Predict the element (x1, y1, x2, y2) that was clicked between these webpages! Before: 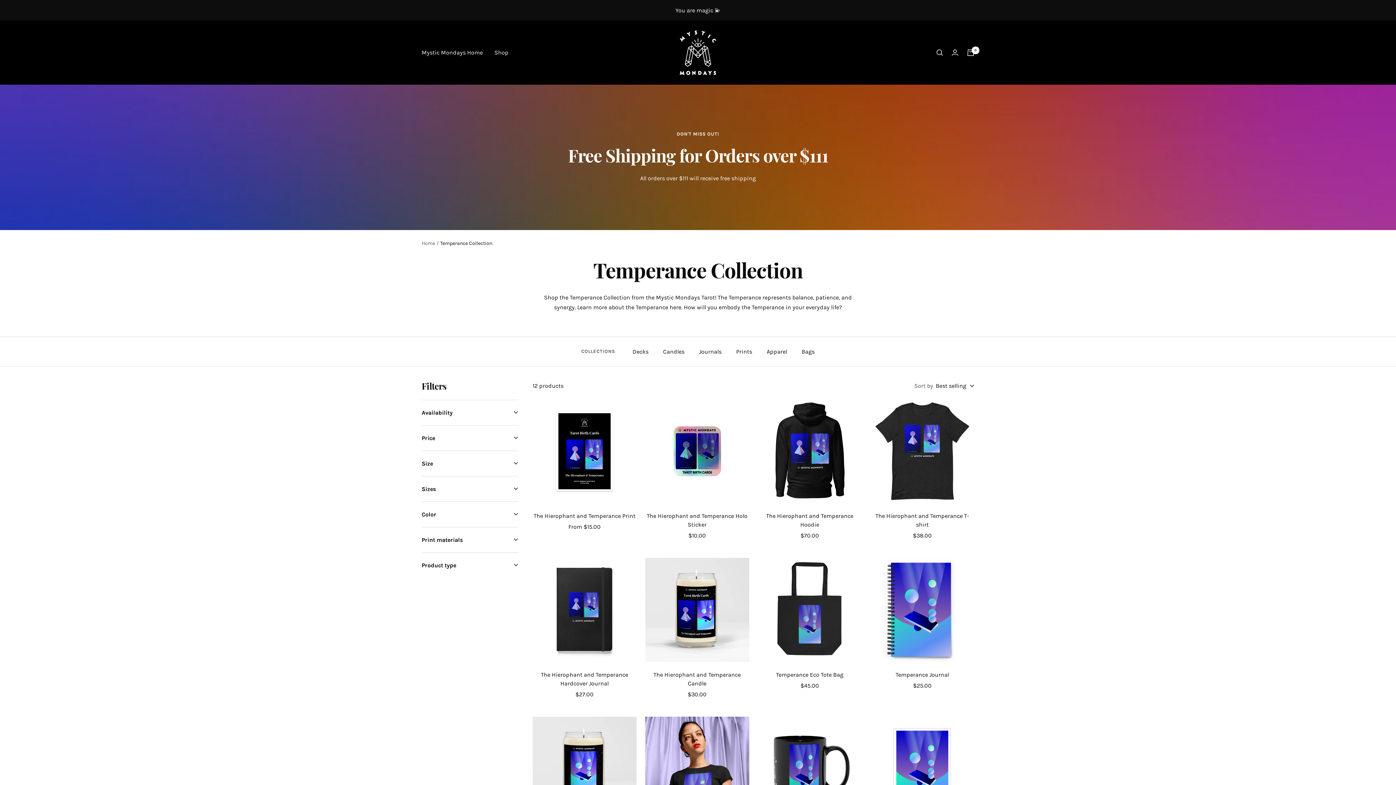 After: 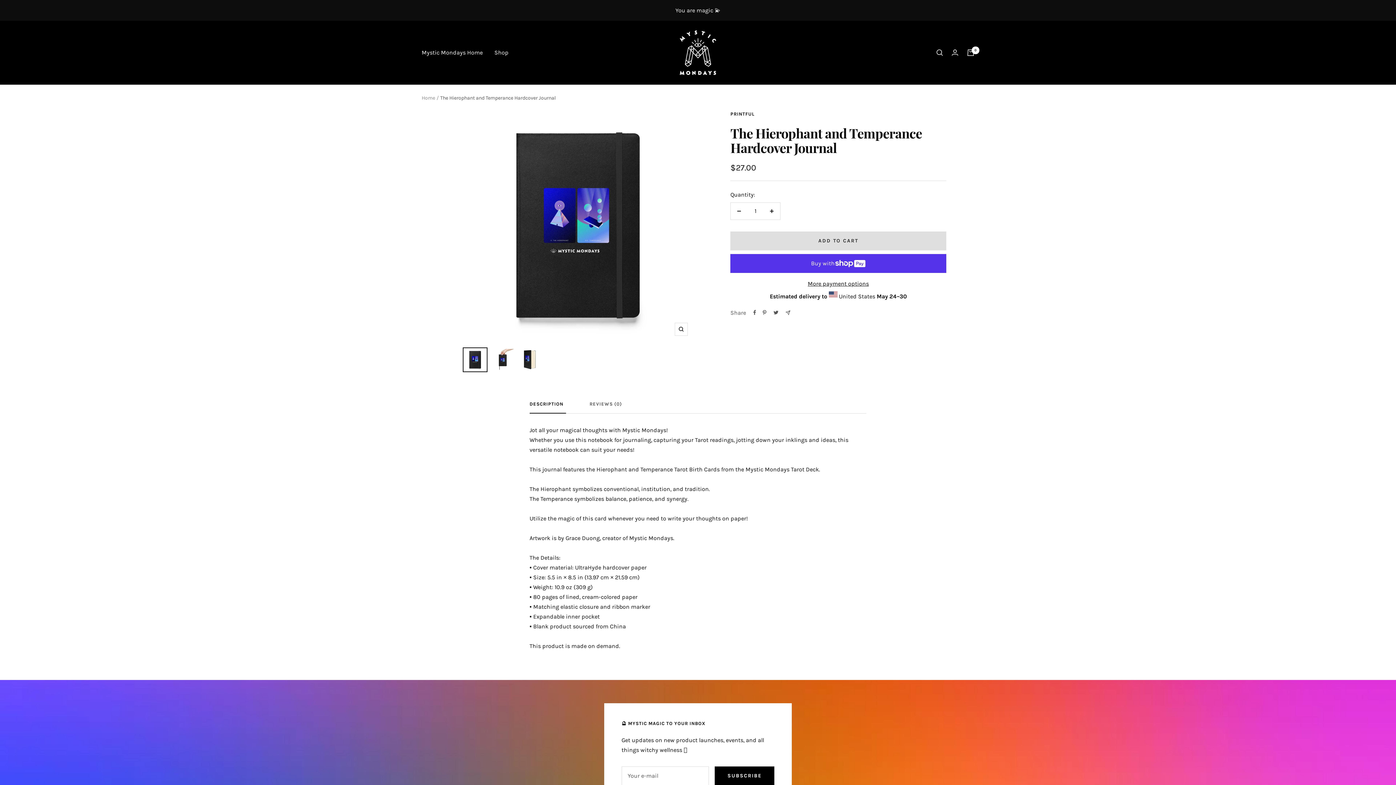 Action: bbox: (532, 558, 636, 662)